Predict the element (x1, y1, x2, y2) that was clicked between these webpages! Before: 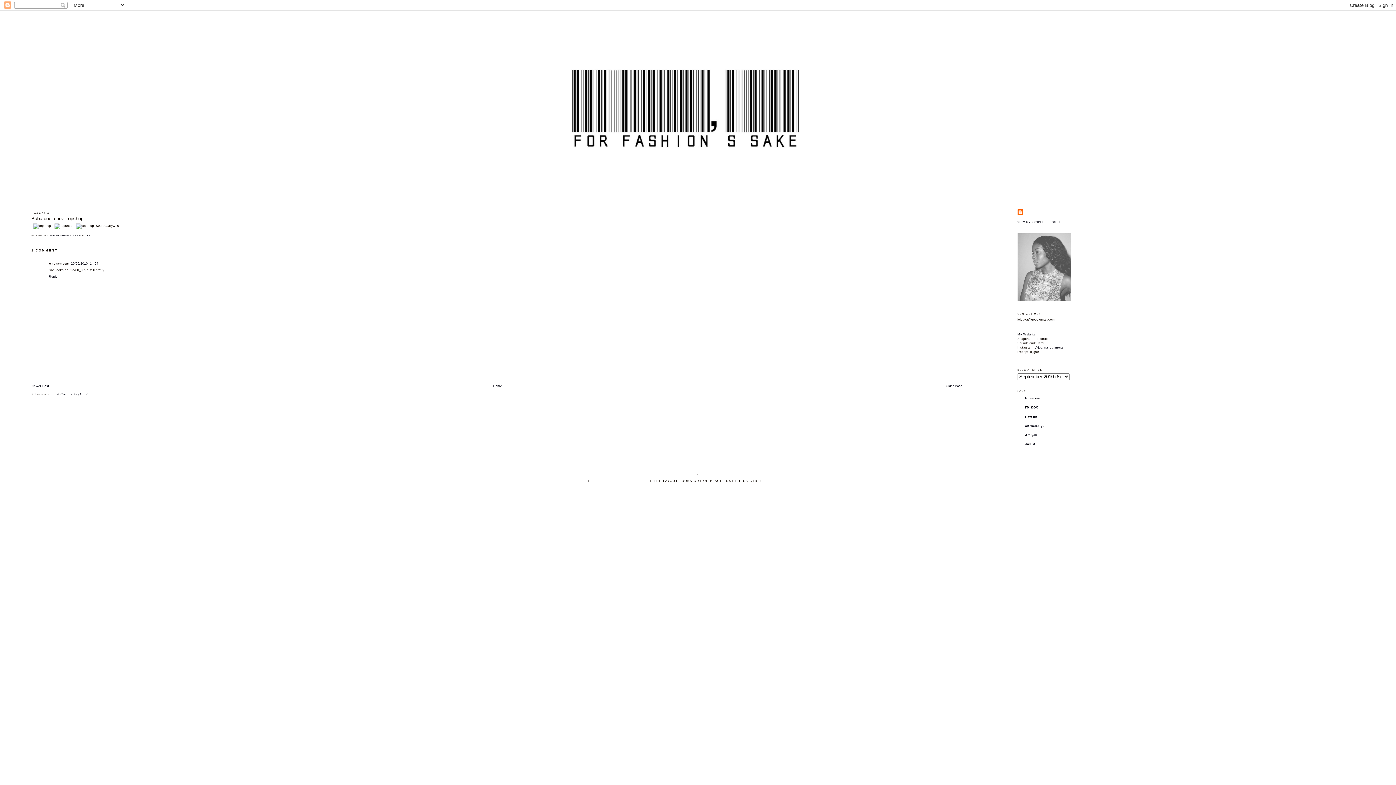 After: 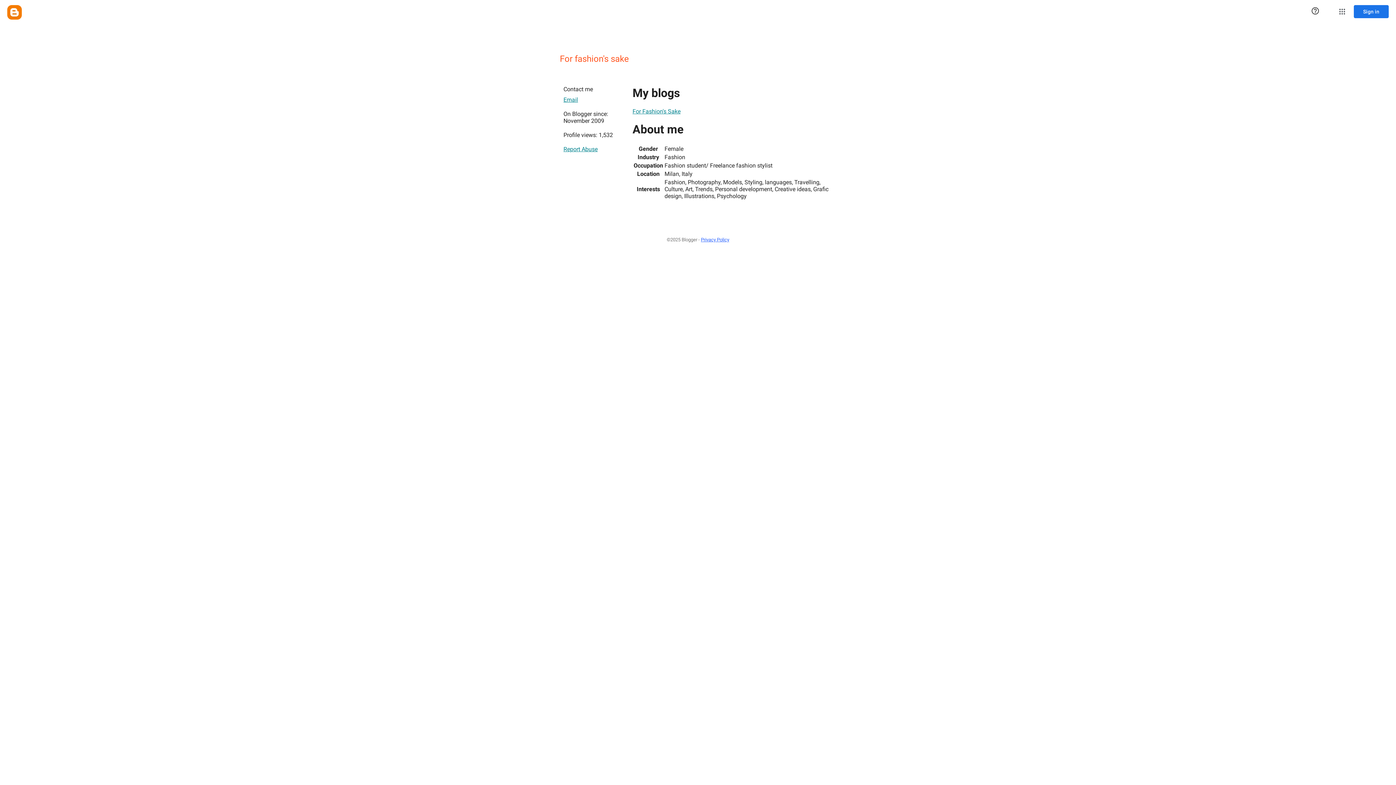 Action: bbox: (1017, 220, 1061, 223) label: VIEW MY COMPLETE PROFILE